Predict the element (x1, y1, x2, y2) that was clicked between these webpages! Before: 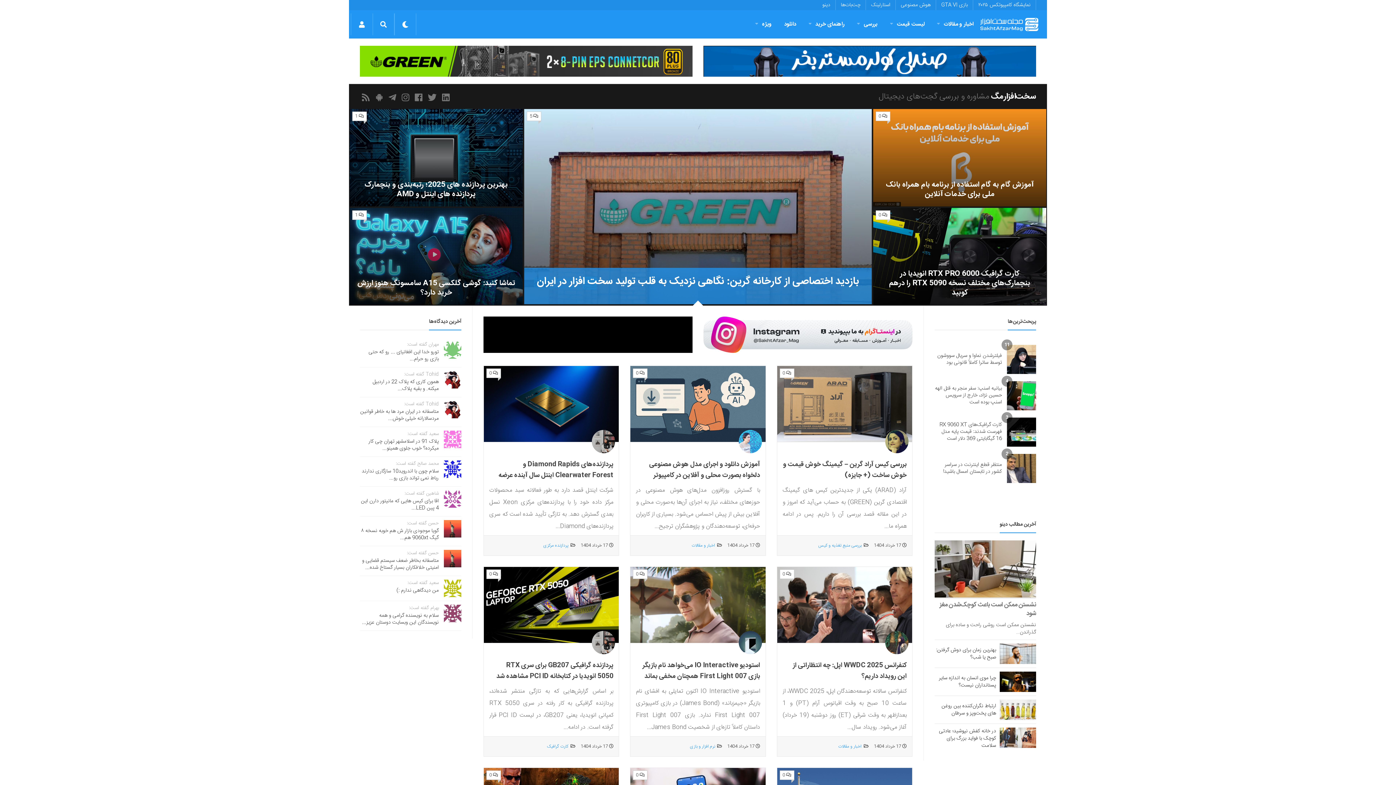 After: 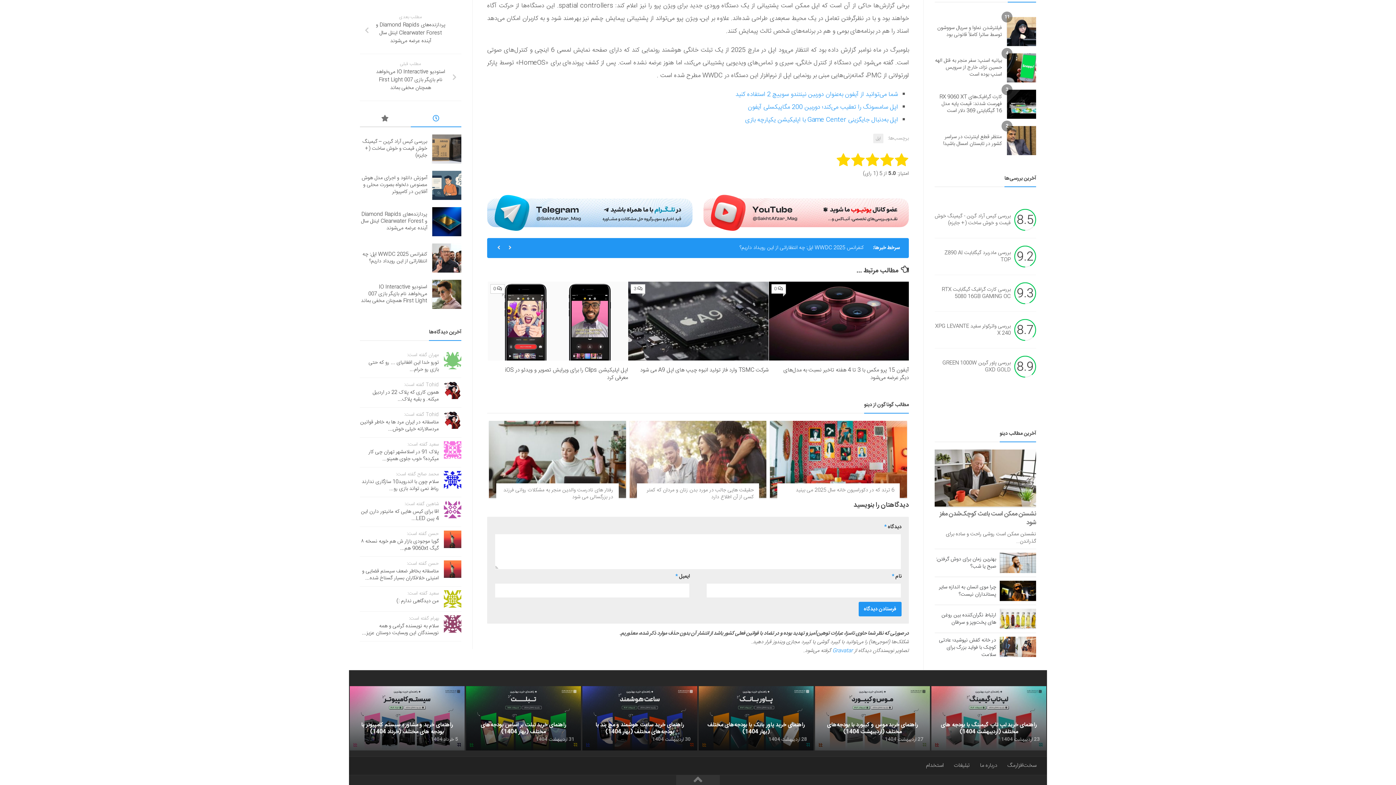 Action: label: 0 bbox: (779, 569, 794, 579)